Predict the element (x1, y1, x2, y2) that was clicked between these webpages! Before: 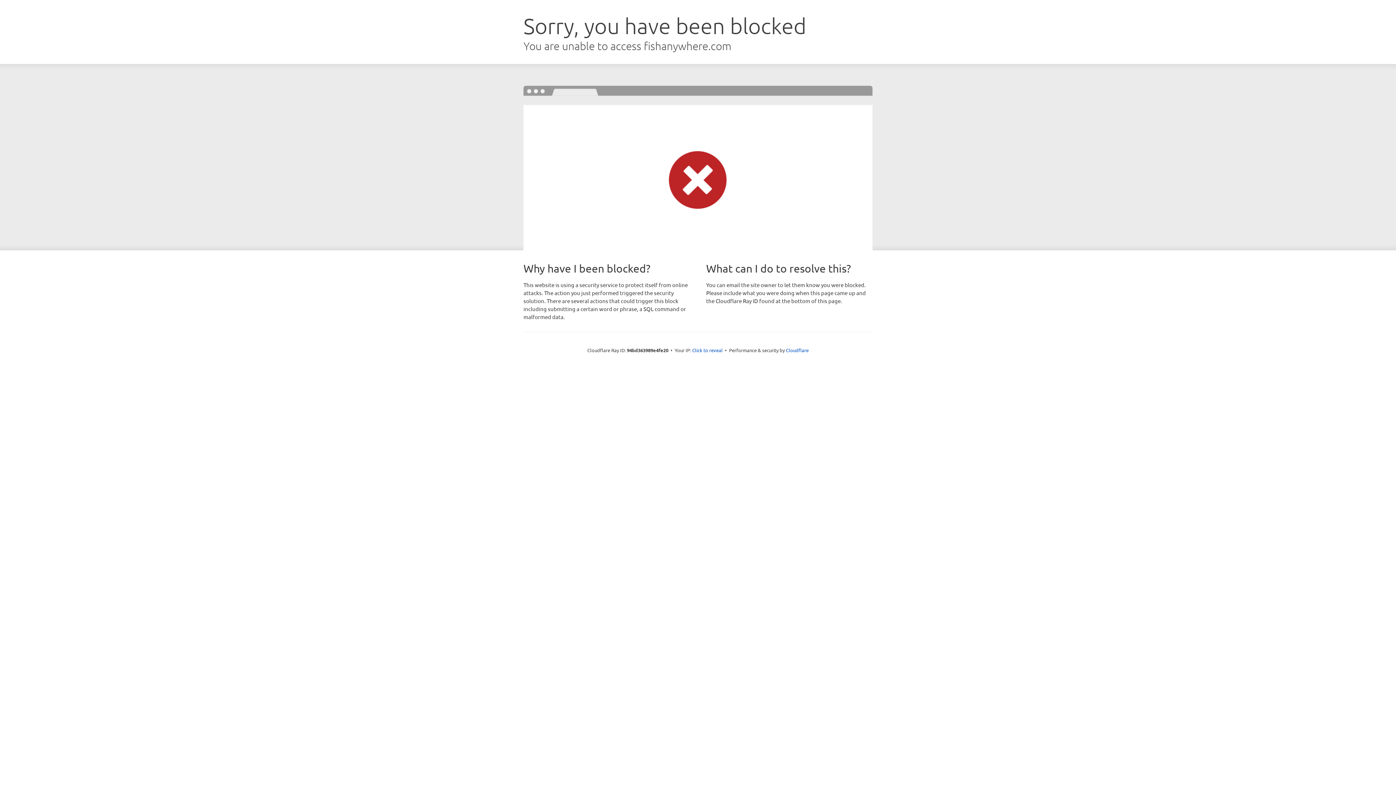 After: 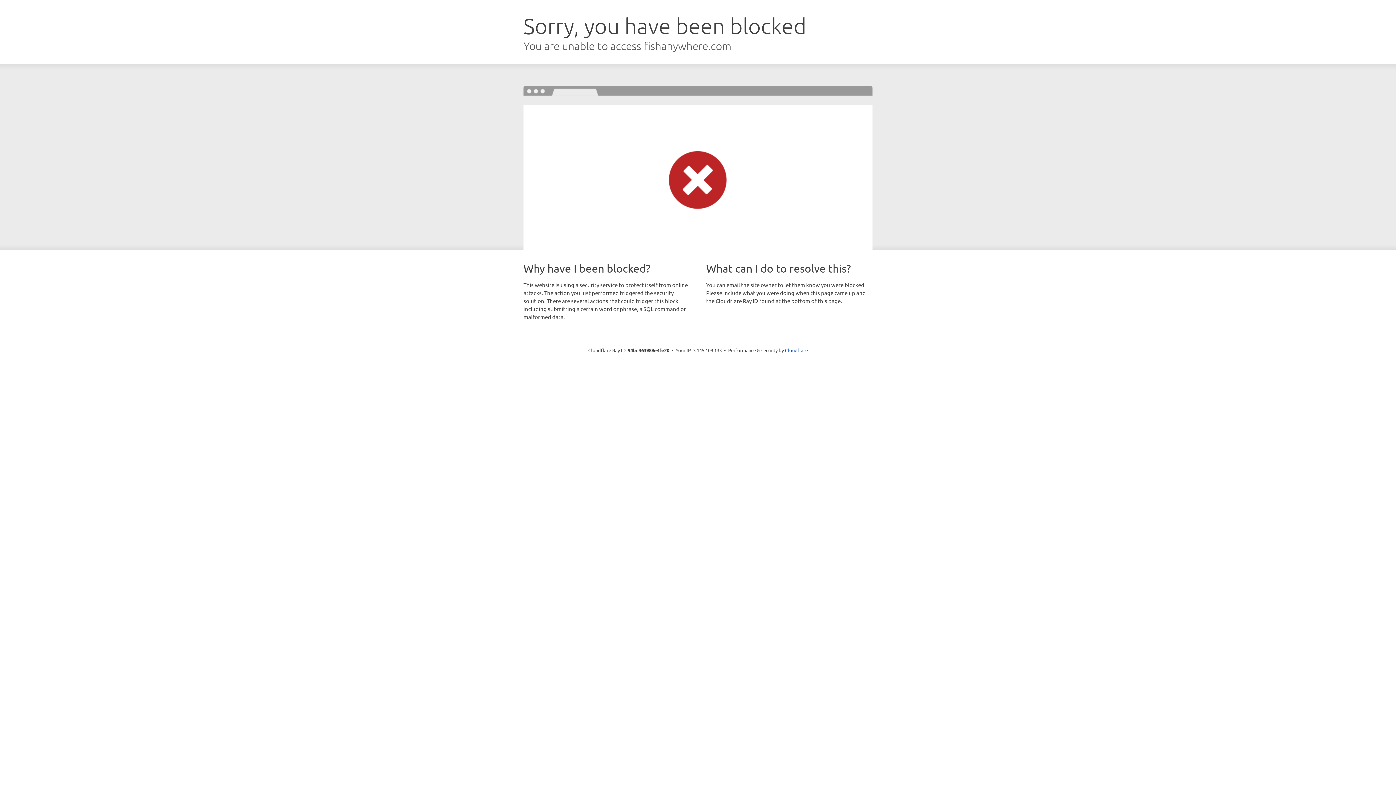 Action: bbox: (692, 346, 722, 353) label: Click to reveal